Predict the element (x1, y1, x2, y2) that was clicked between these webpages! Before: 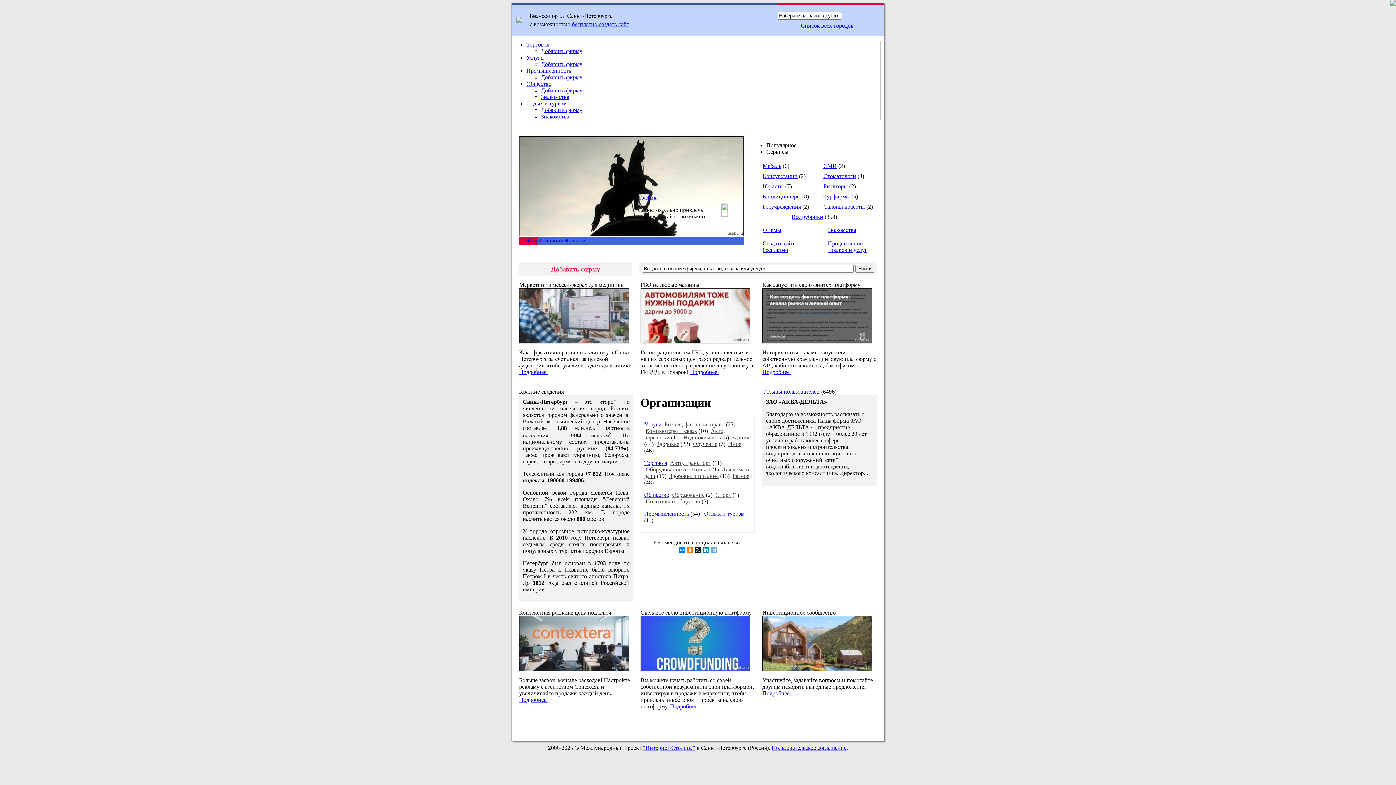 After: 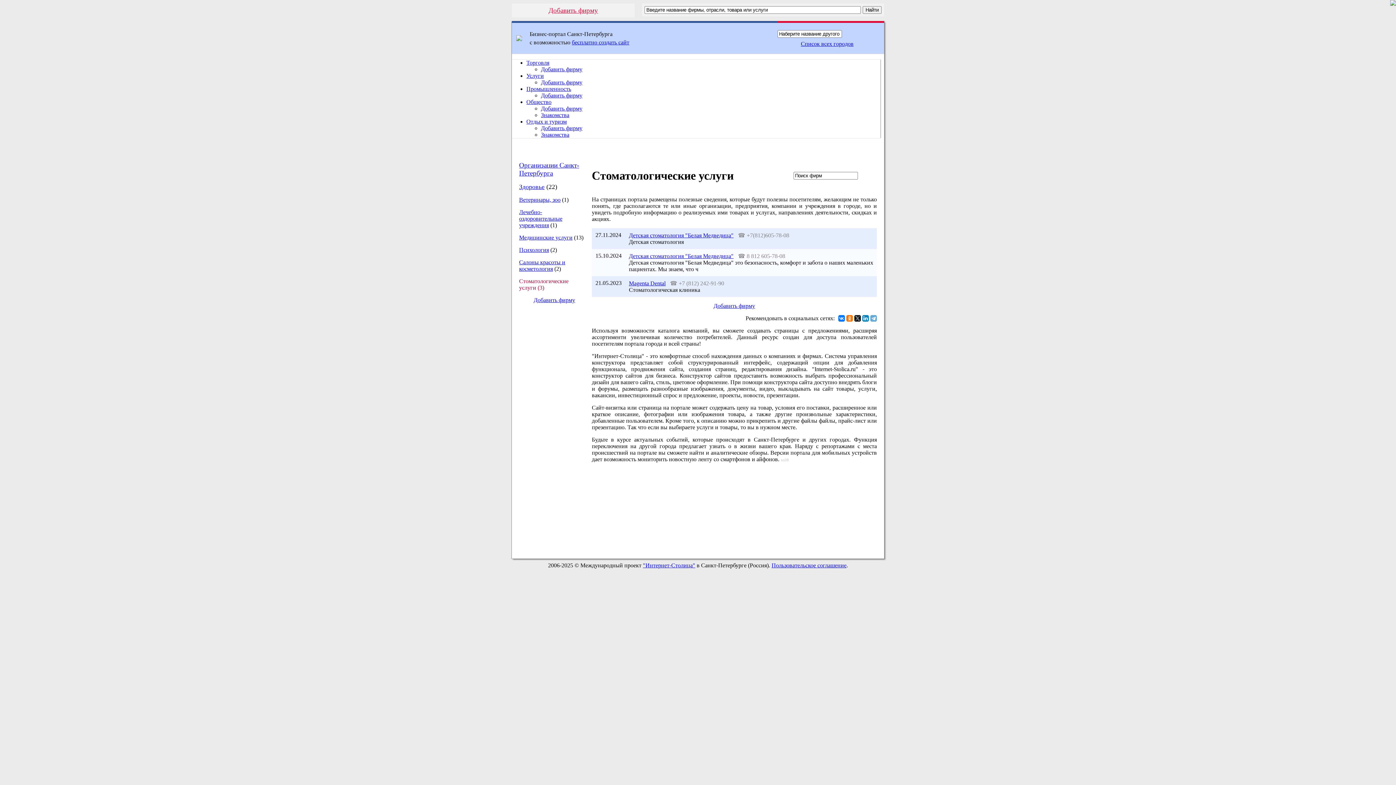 Action: bbox: (823, 173, 856, 179) label: Стоматологи